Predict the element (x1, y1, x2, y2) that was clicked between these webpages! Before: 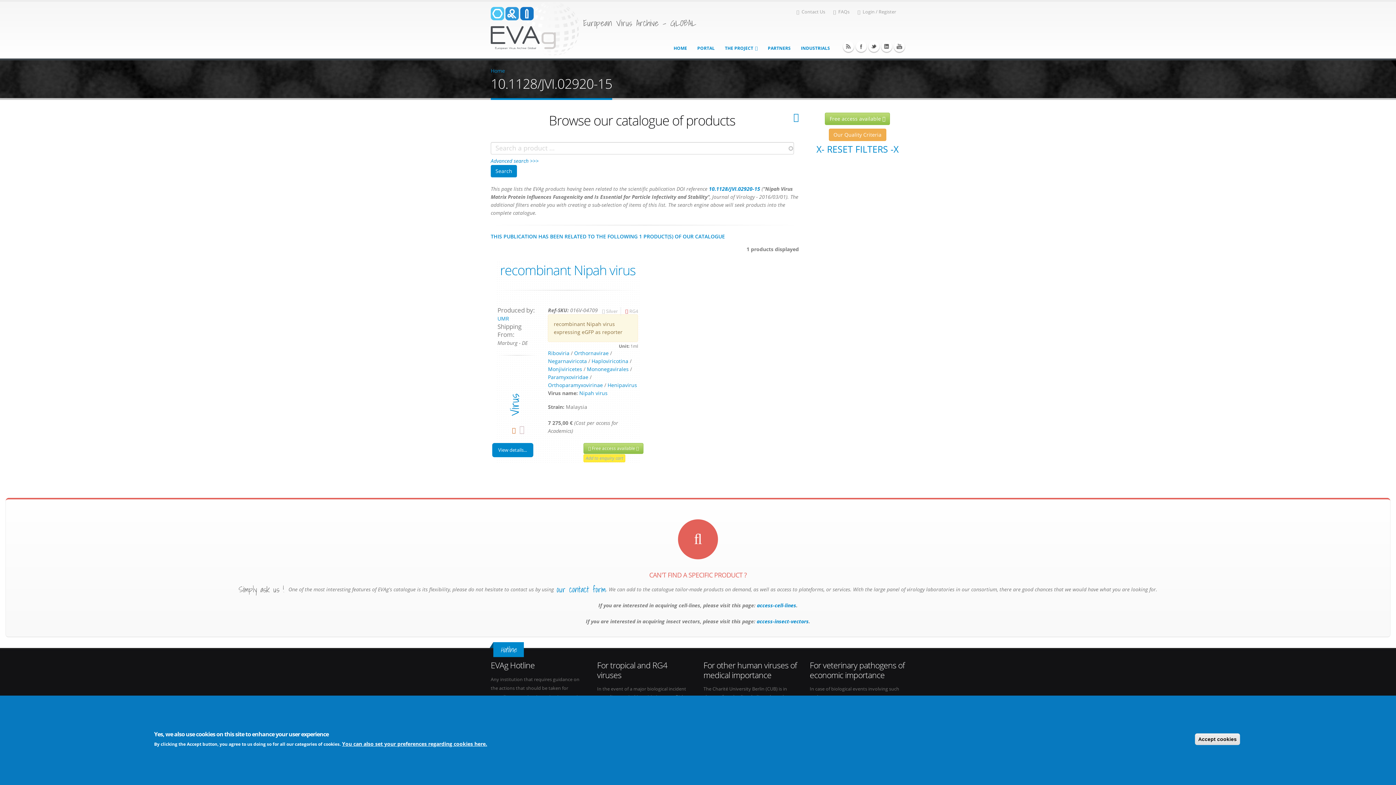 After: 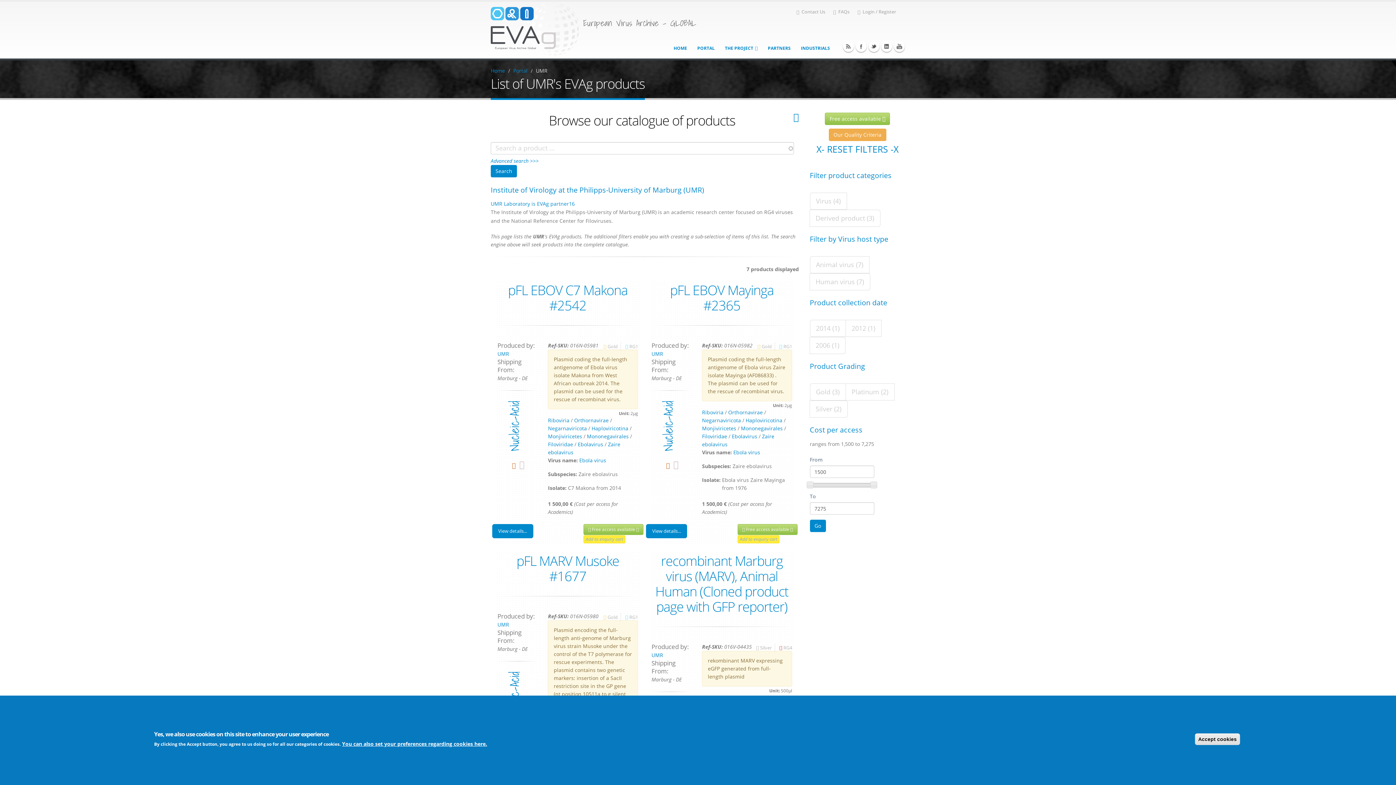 Action: bbox: (497, 314, 509, 322) label: UMR